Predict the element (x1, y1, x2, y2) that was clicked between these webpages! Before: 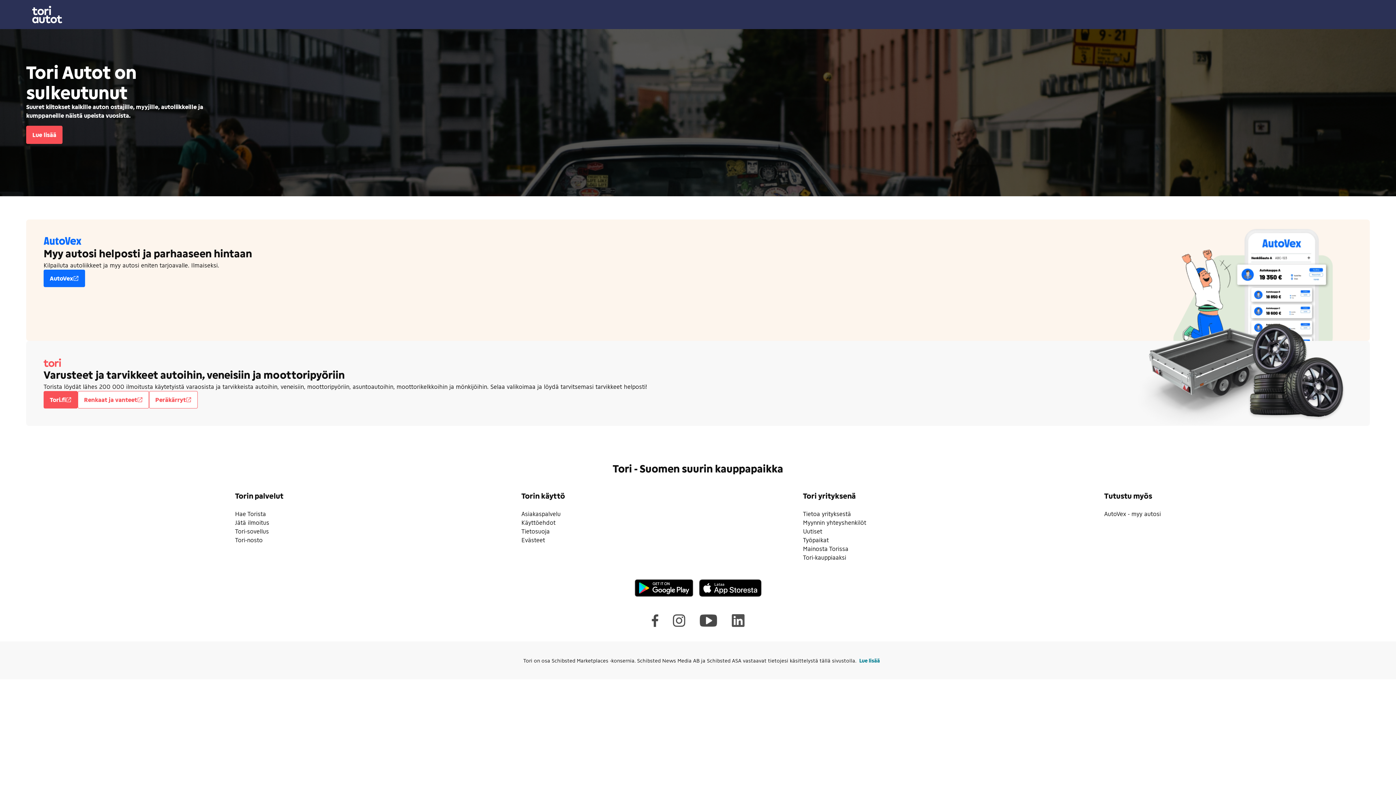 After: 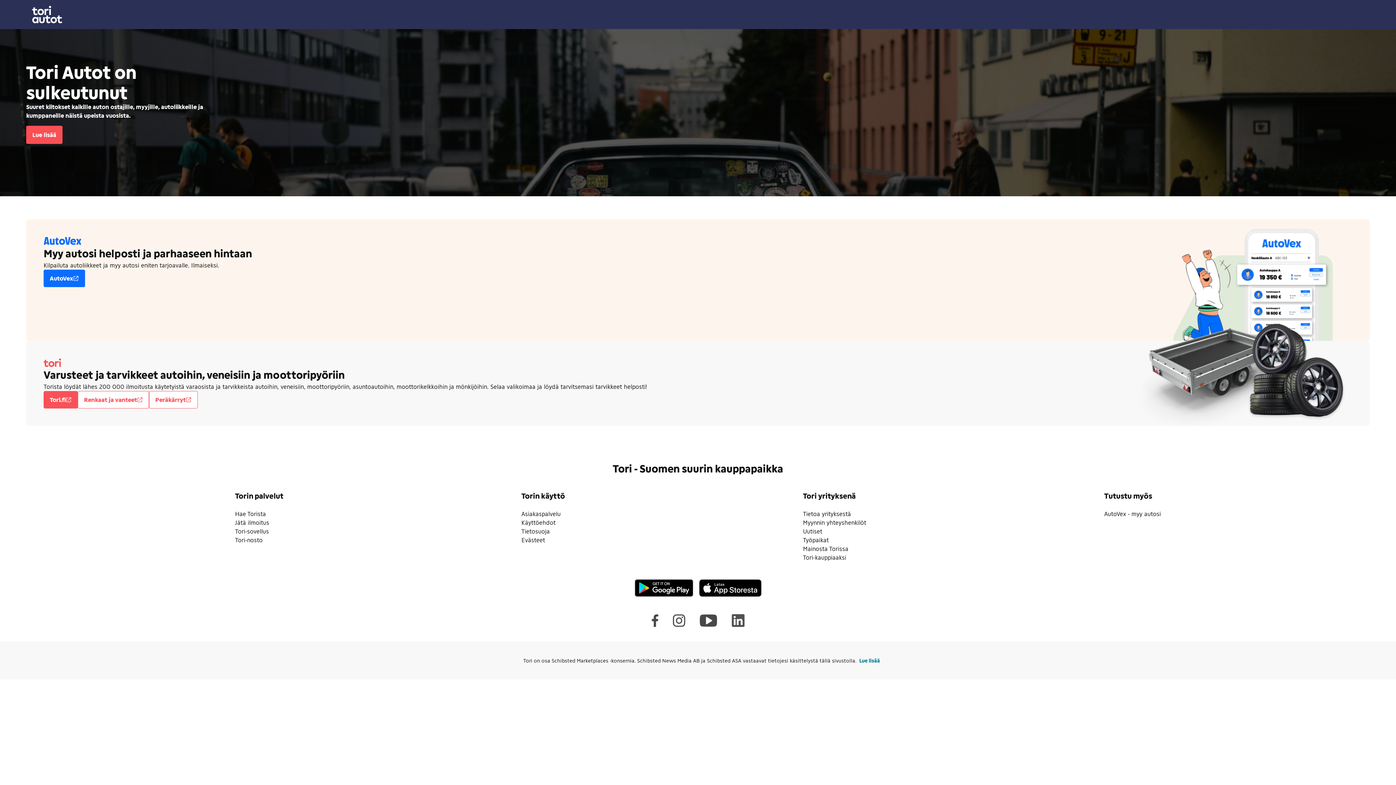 Action: label: Asiakaspalvelu bbox: (521, 510, 560, 517)